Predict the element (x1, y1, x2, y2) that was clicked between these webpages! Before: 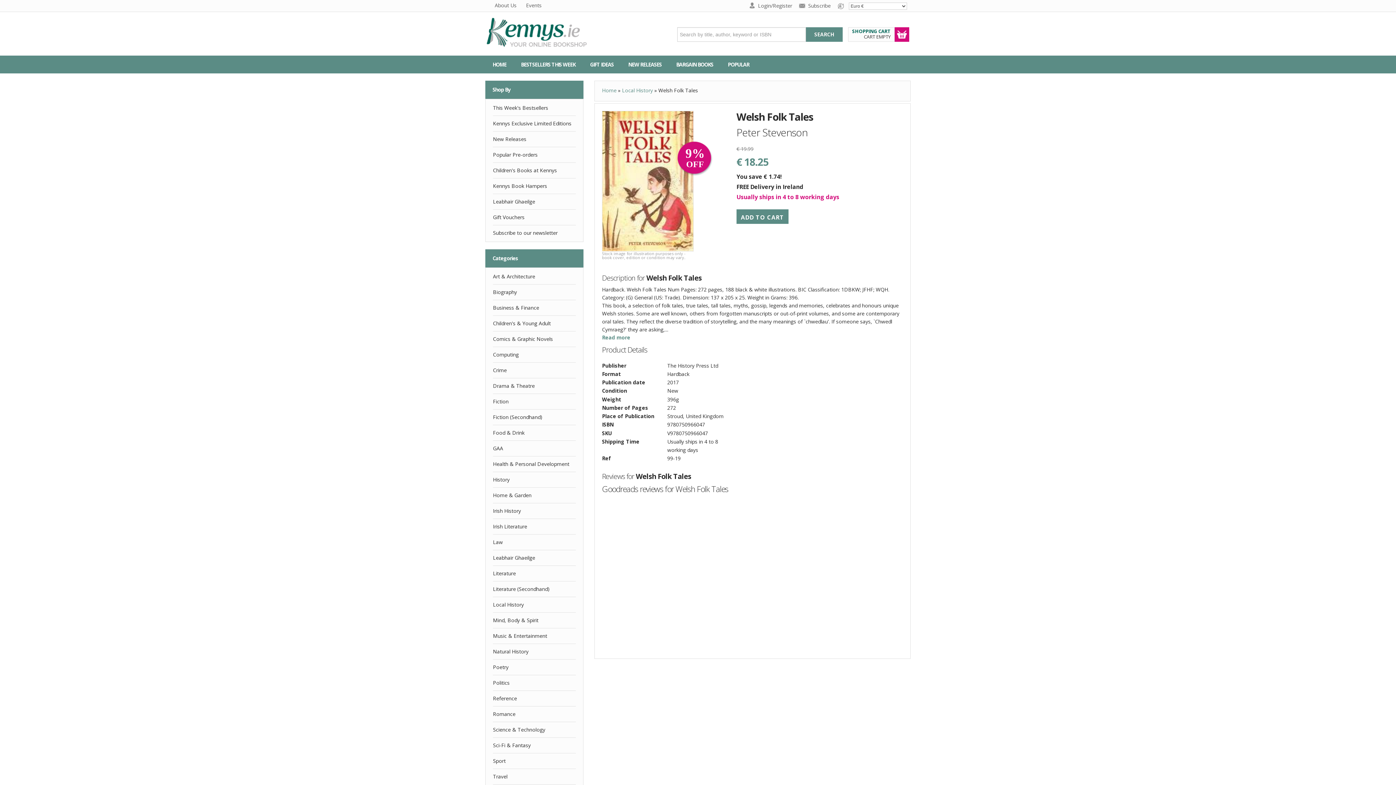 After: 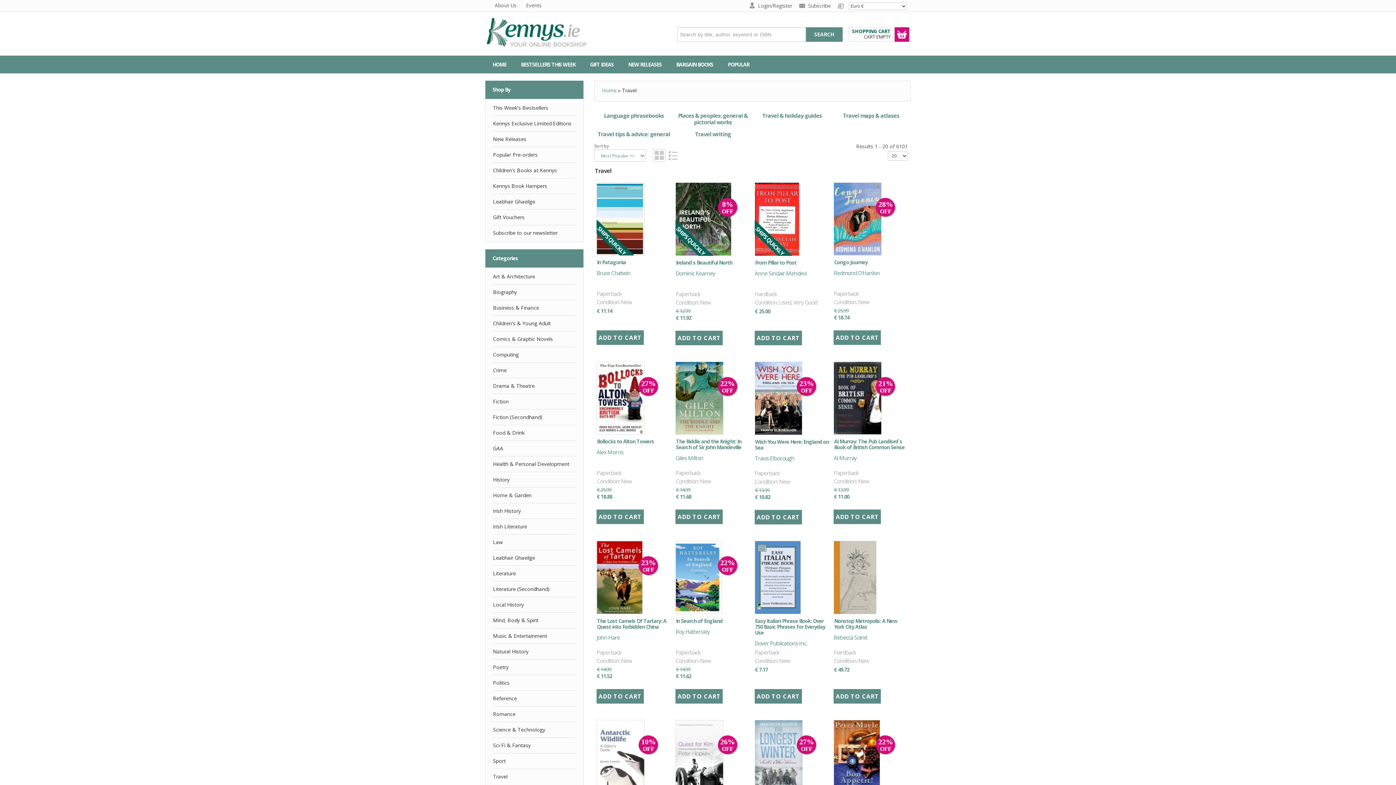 Action: label: Travel bbox: (493, 769, 576, 784)